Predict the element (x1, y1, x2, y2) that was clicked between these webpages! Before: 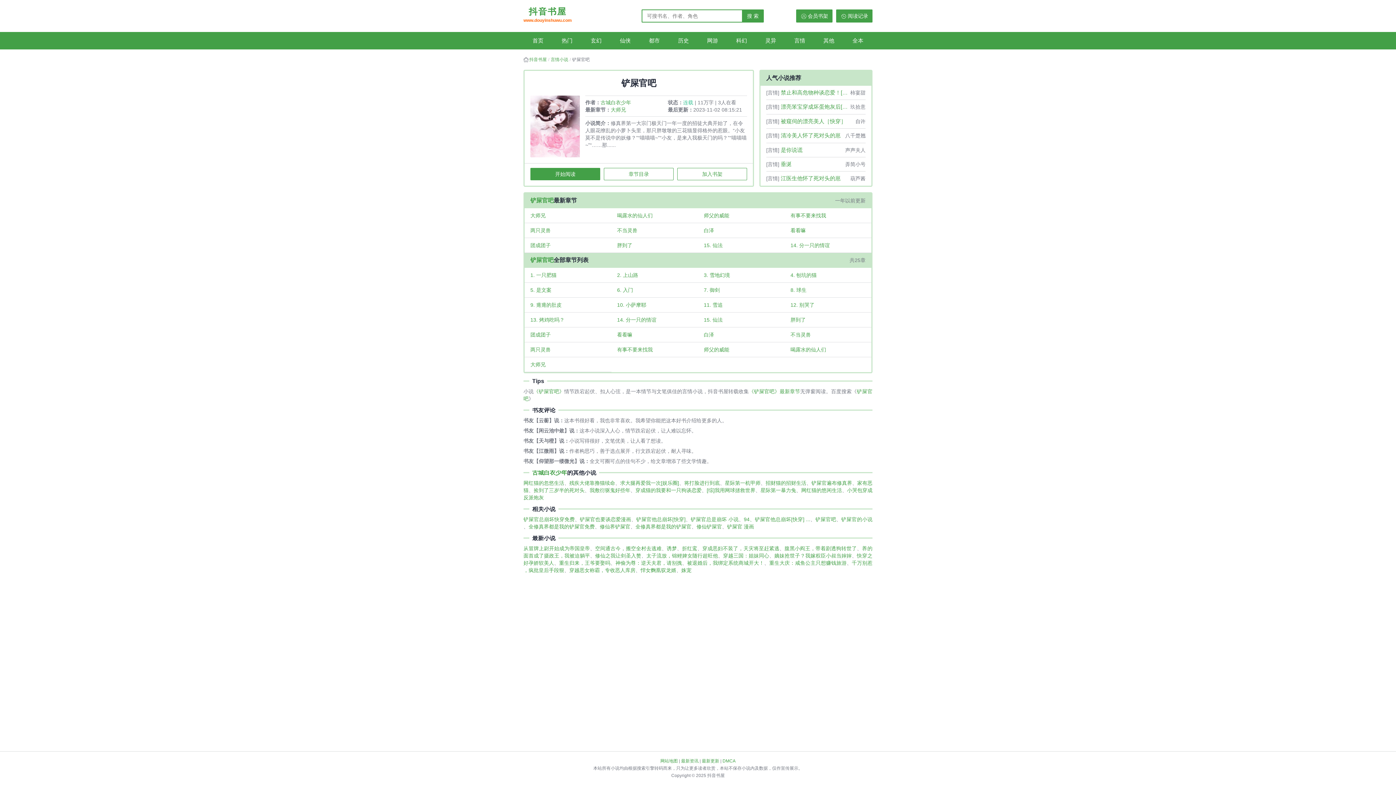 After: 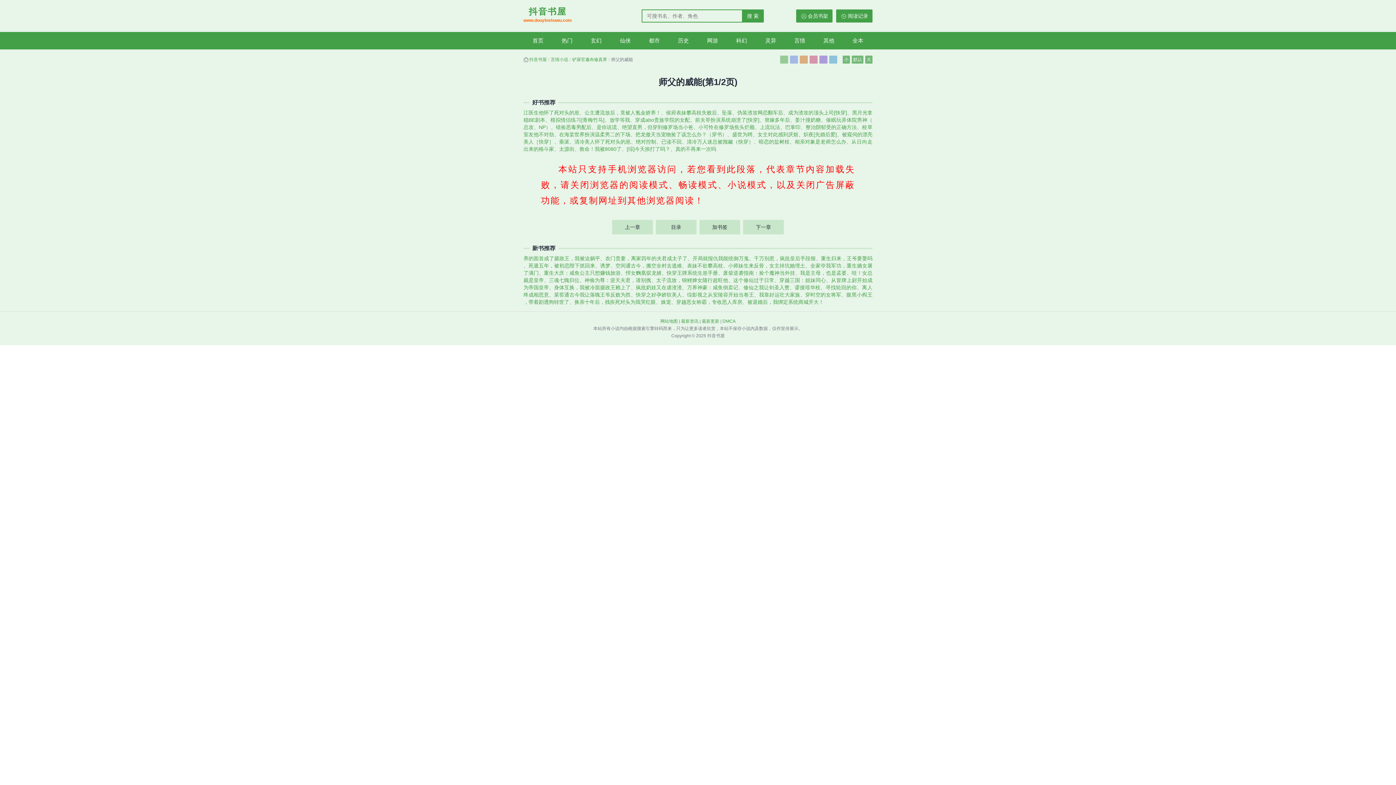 Action: label: 师父的威能 bbox: (698, 342, 784, 356)